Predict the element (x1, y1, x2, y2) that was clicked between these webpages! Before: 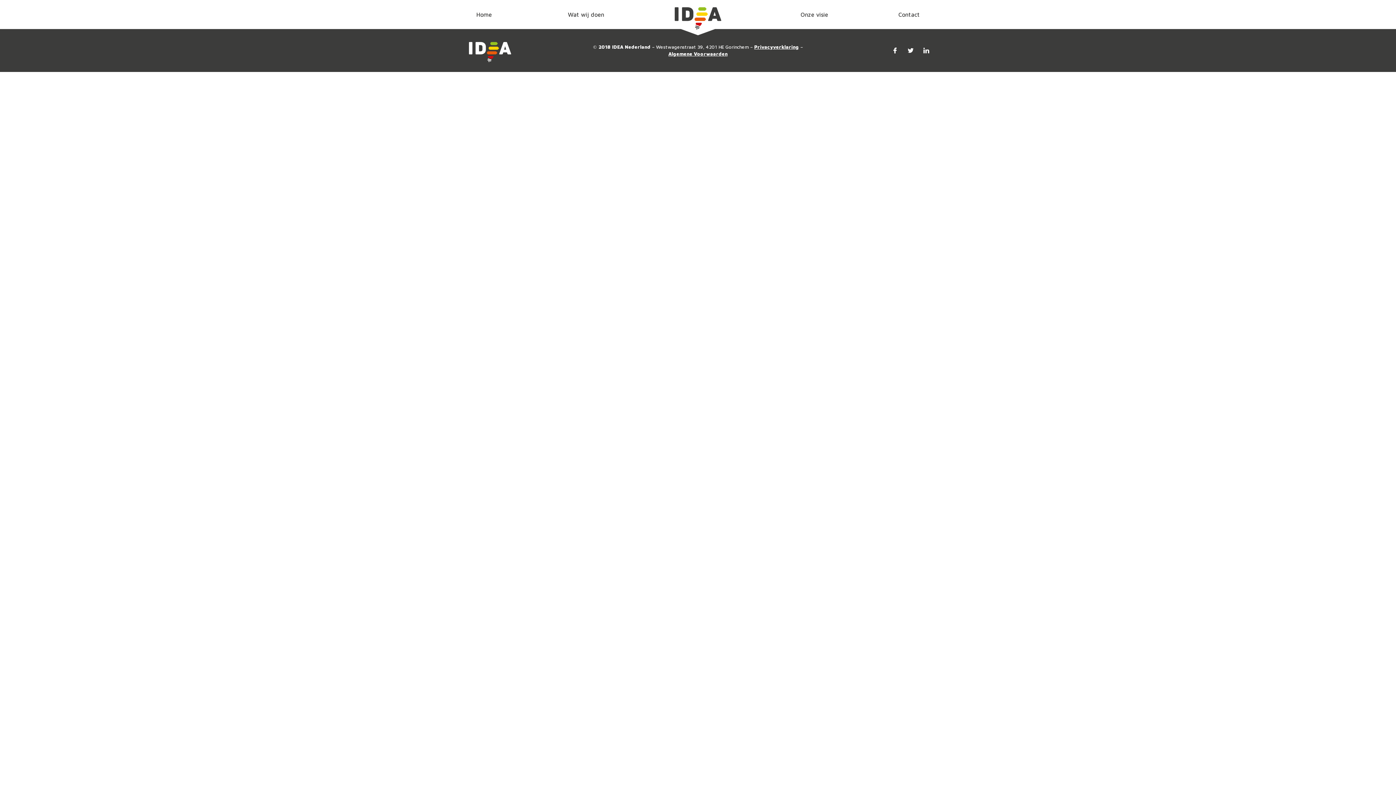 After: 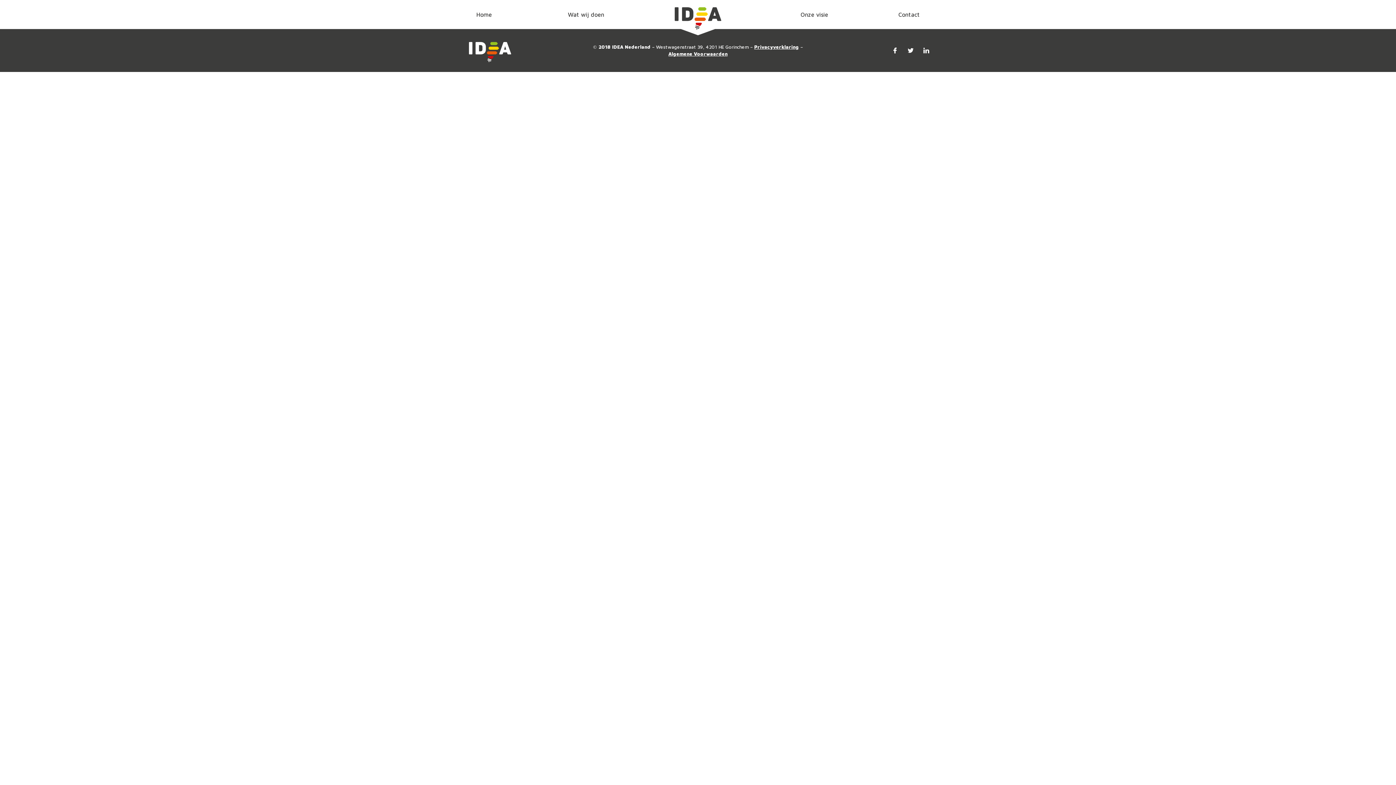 Action: bbox: (920, 45, 934, 56)